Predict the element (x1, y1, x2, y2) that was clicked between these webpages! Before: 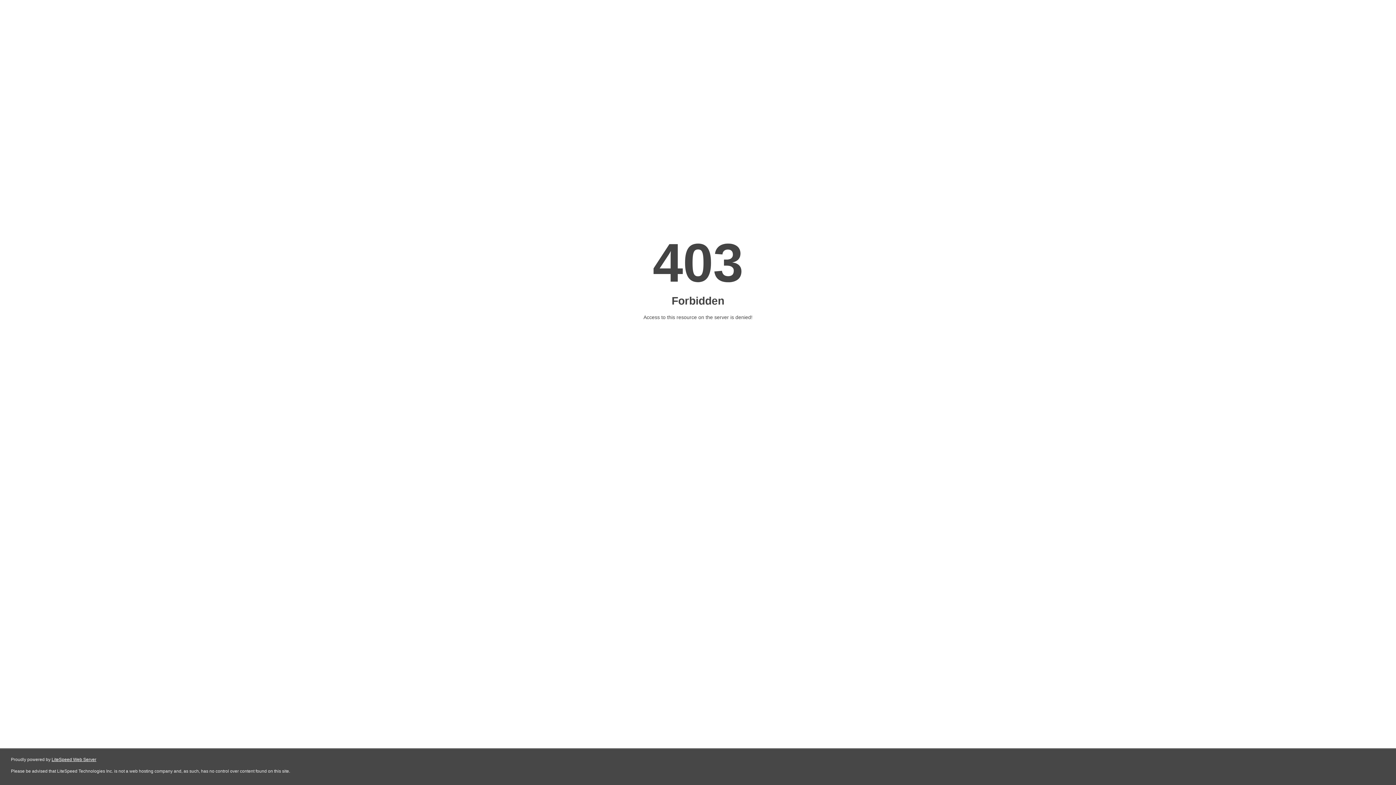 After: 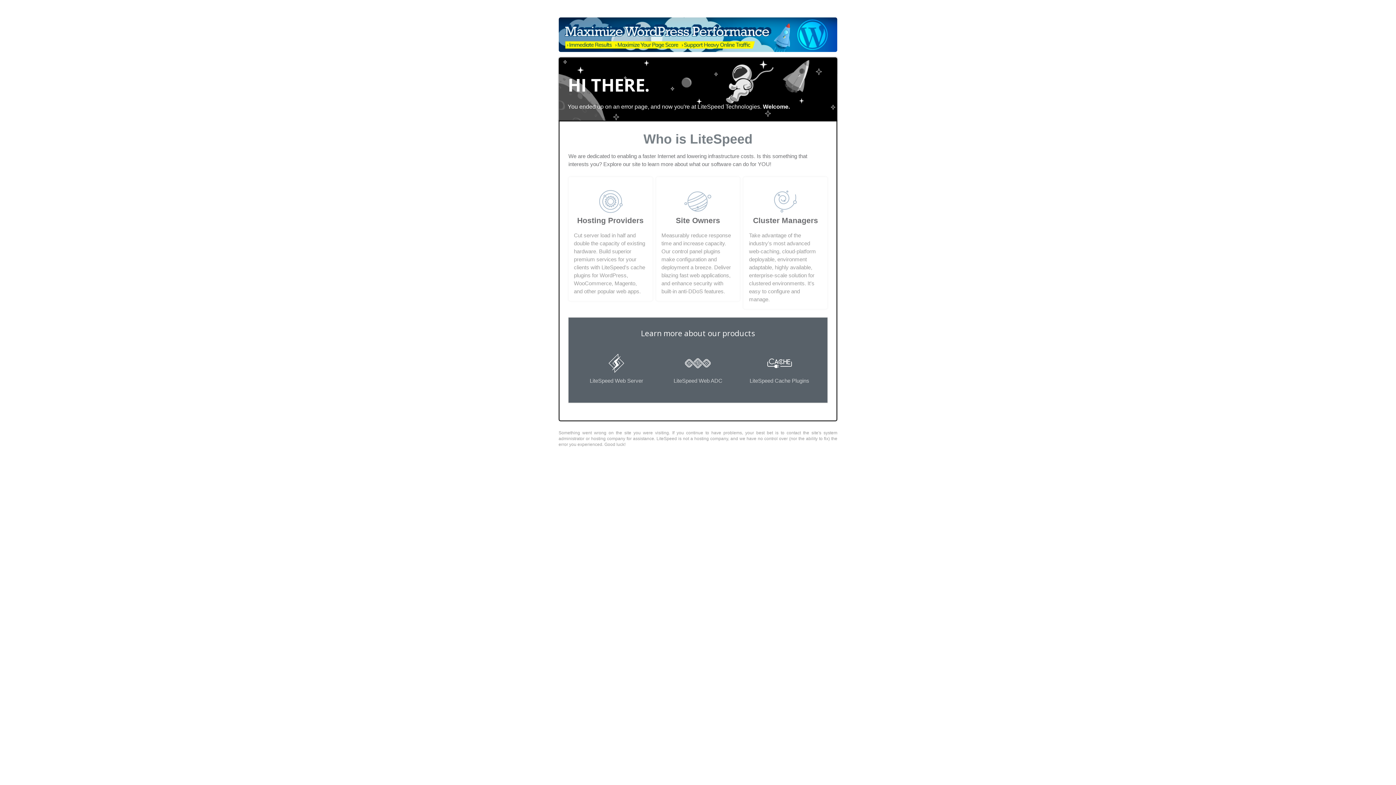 Action: bbox: (51, 757, 96, 762) label: LiteSpeed Web Server